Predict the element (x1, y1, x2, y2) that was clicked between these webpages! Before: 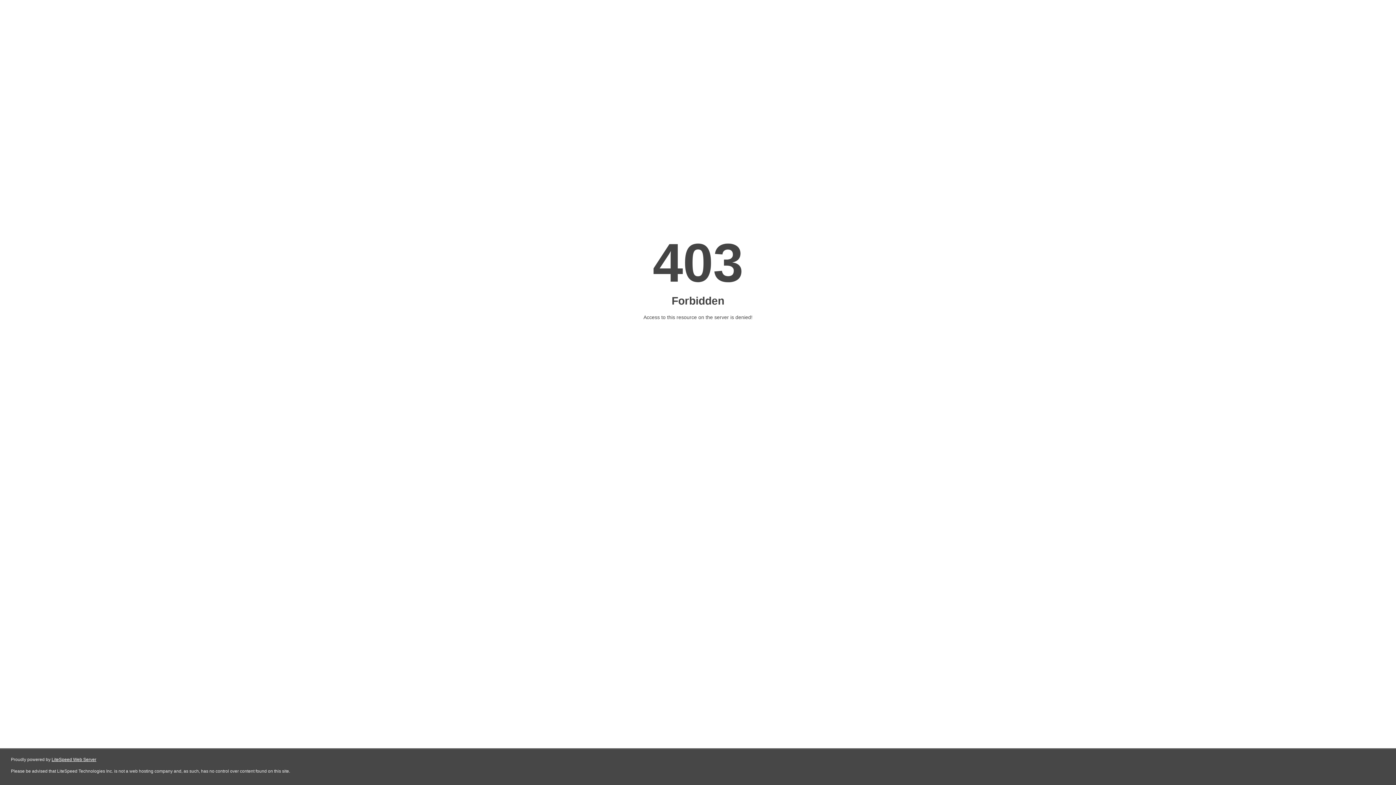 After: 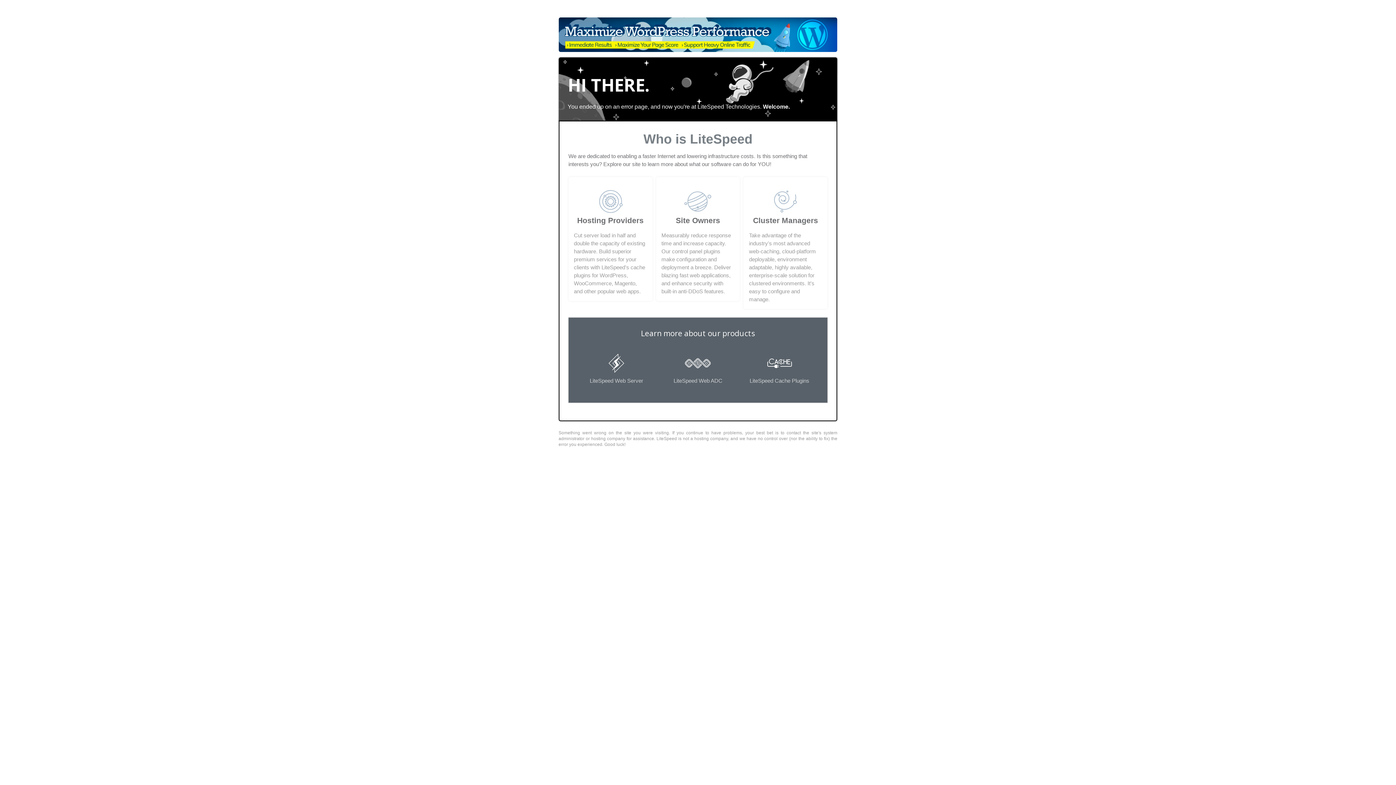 Action: bbox: (51, 757, 96, 762) label: LiteSpeed Web Server